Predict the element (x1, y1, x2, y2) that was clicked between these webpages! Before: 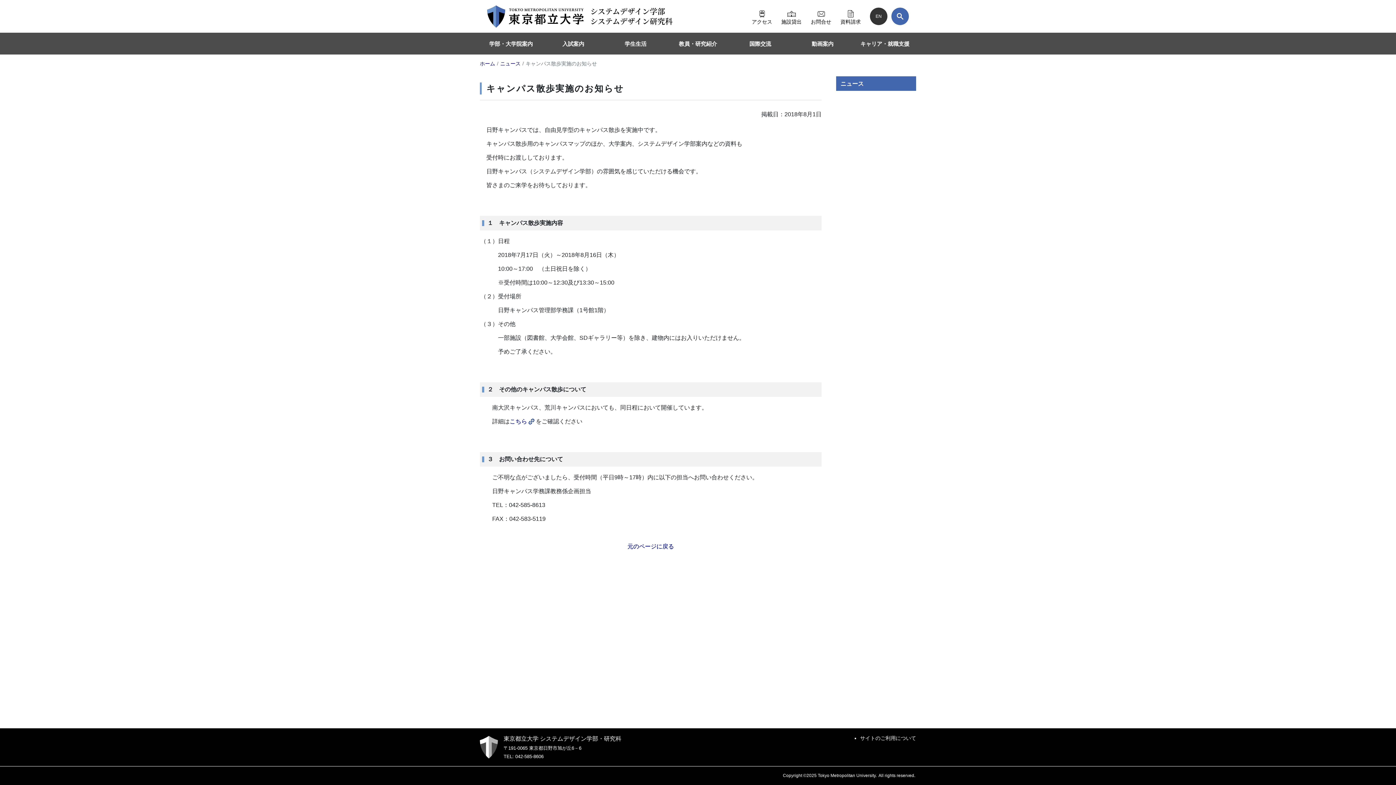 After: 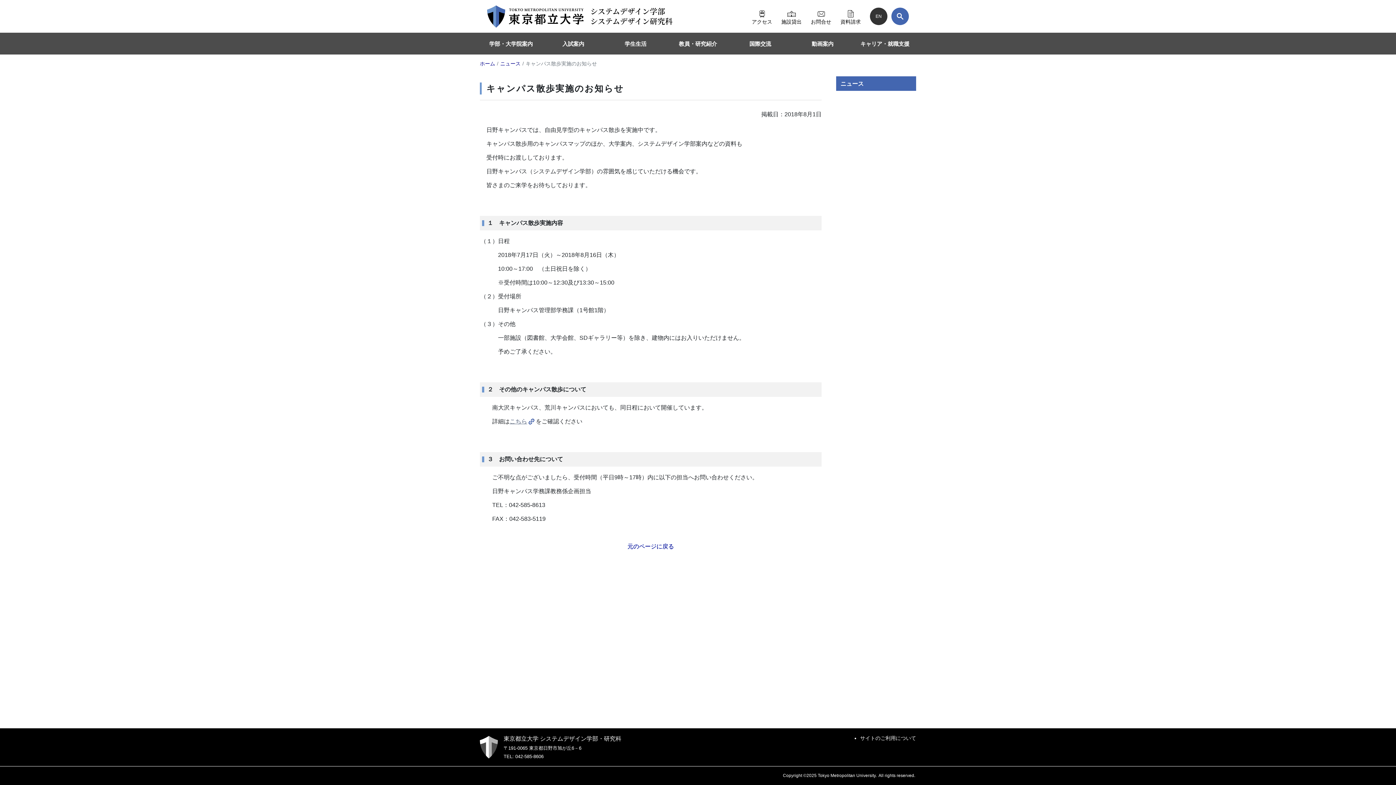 Action: bbox: (509, 418, 536, 424) label: こちら